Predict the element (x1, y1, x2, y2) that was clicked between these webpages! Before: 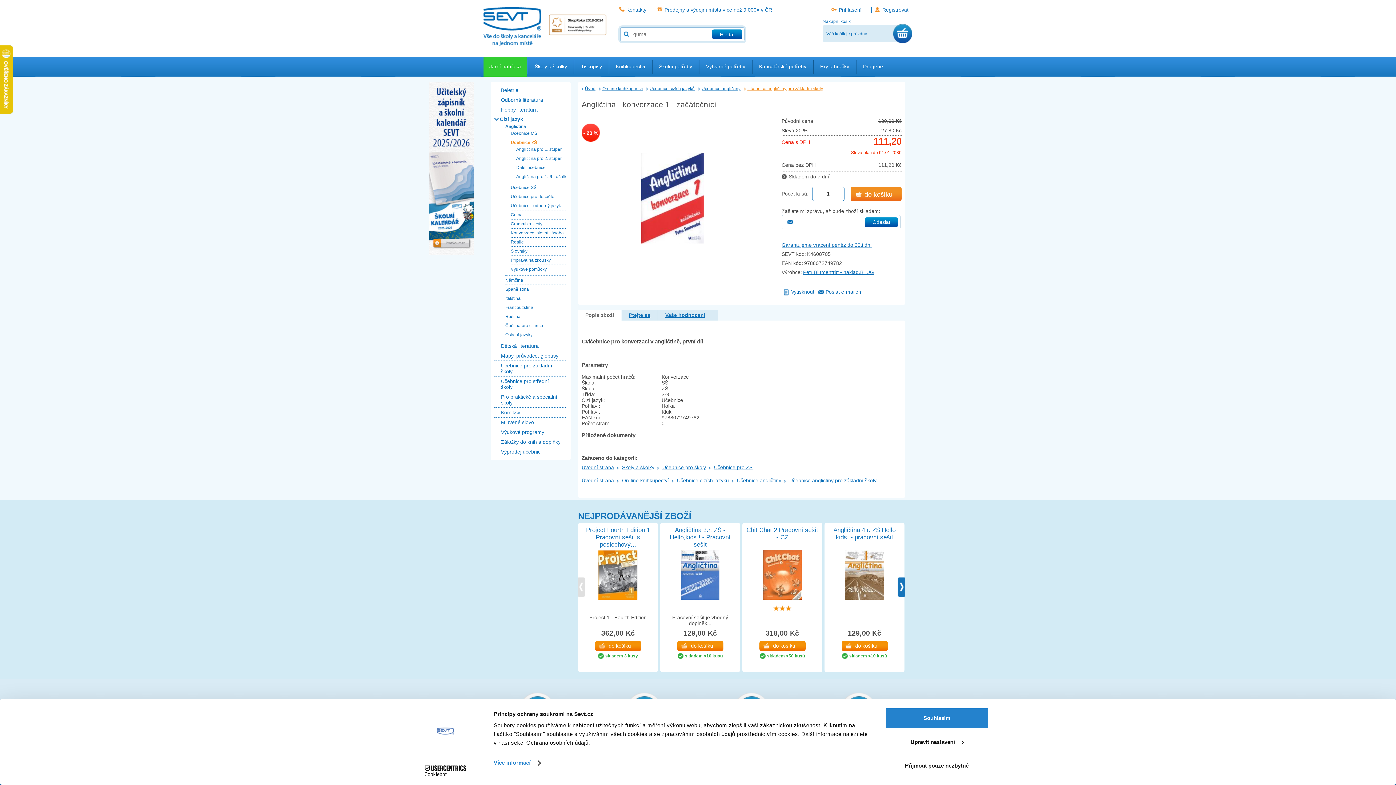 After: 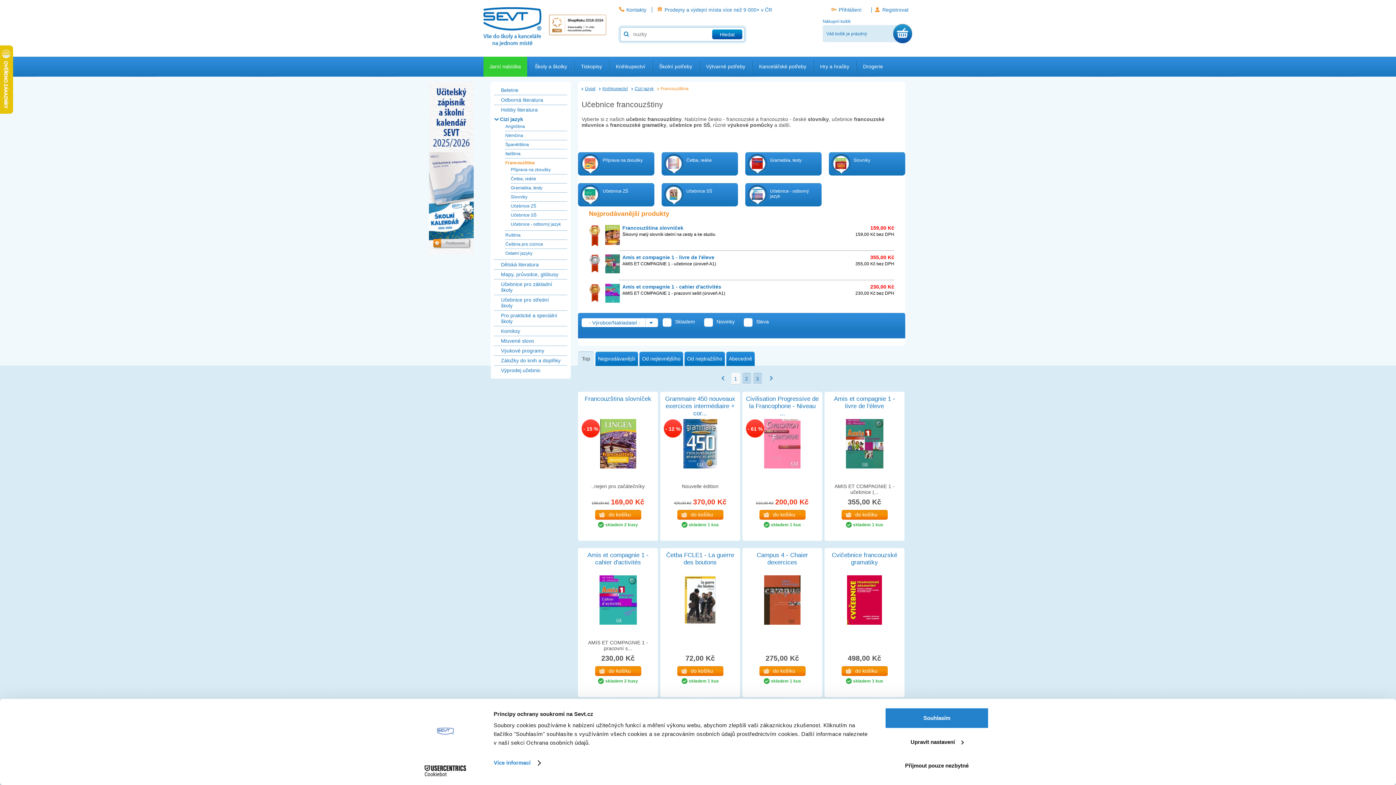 Action: label: Francouzština bbox: (505, 305, 533, 310)